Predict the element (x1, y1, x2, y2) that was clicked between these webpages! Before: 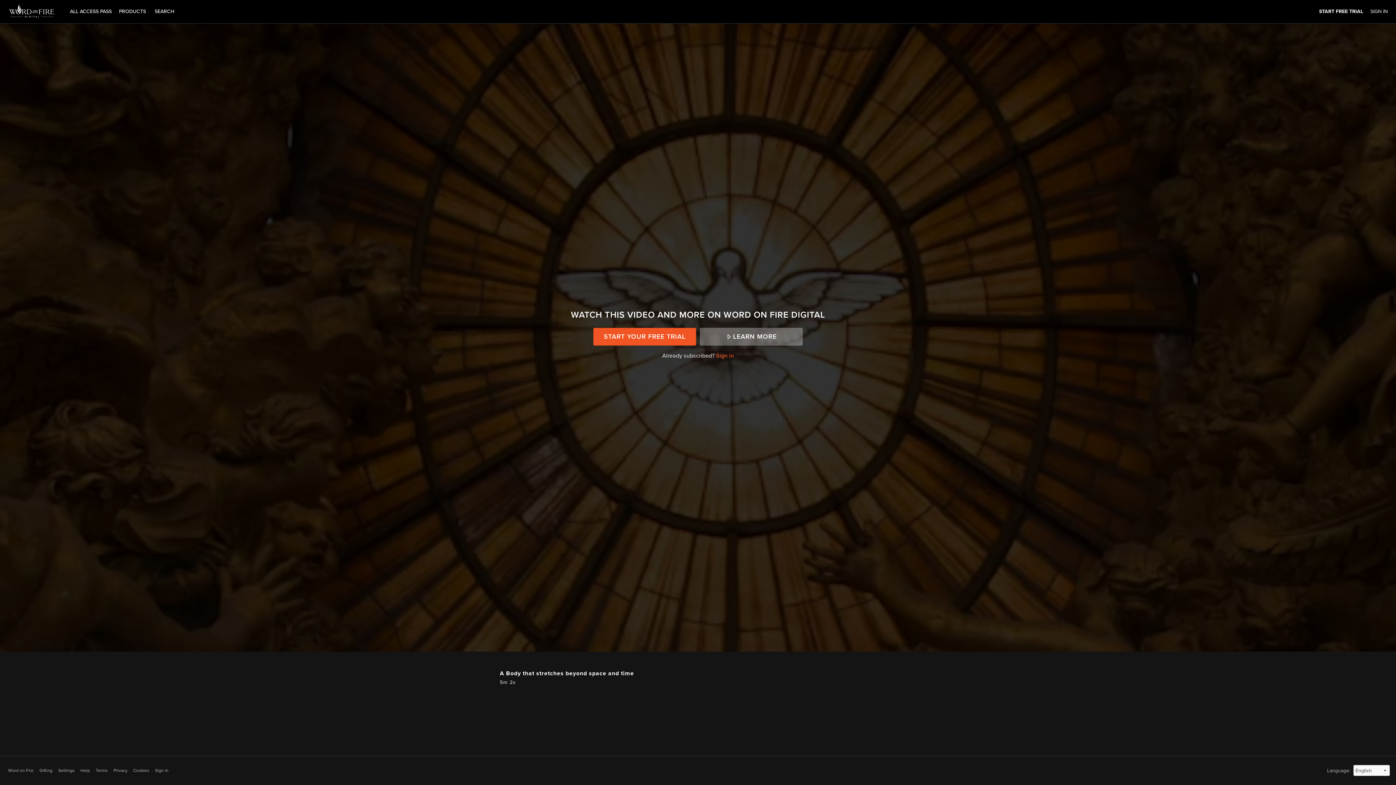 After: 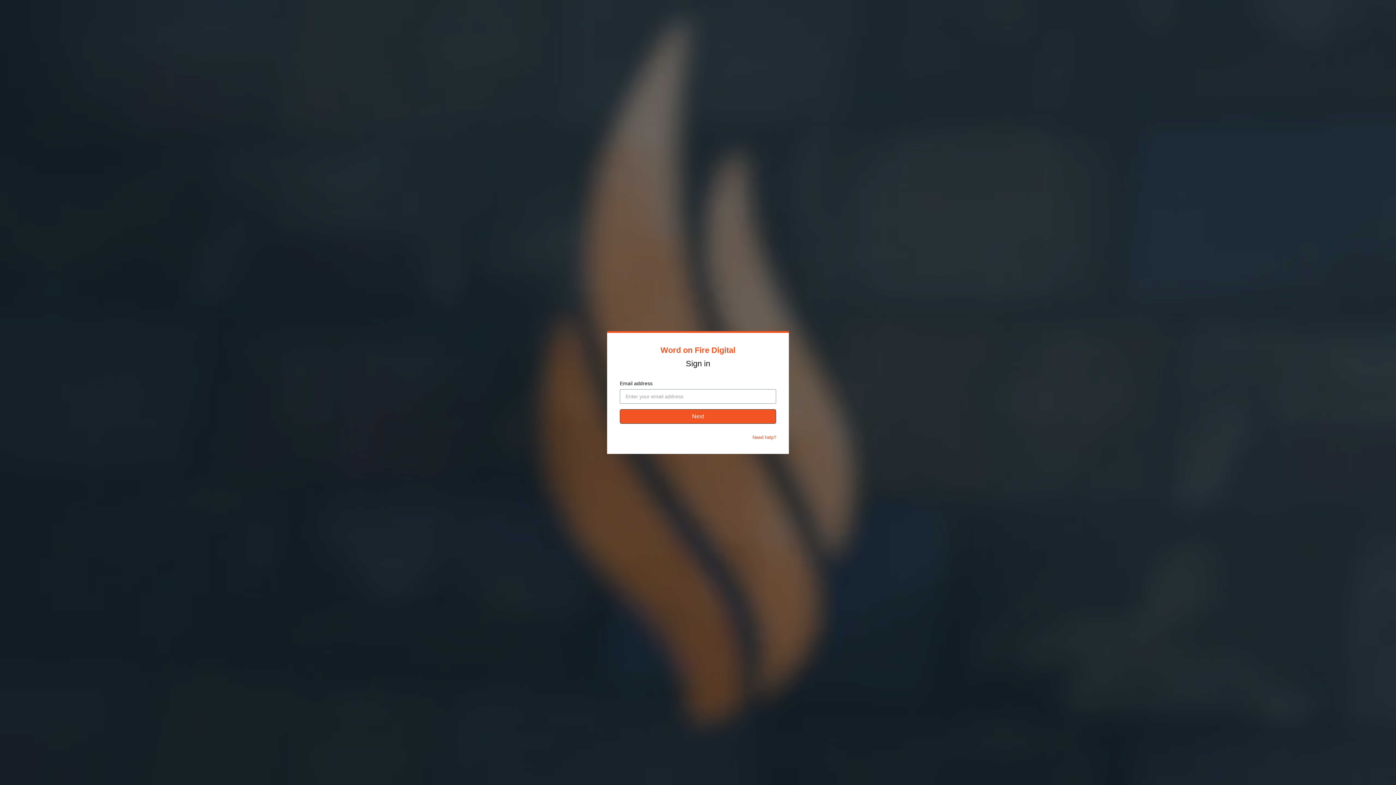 Action: bbox: (155, 767, 168, 774) label: Sign in